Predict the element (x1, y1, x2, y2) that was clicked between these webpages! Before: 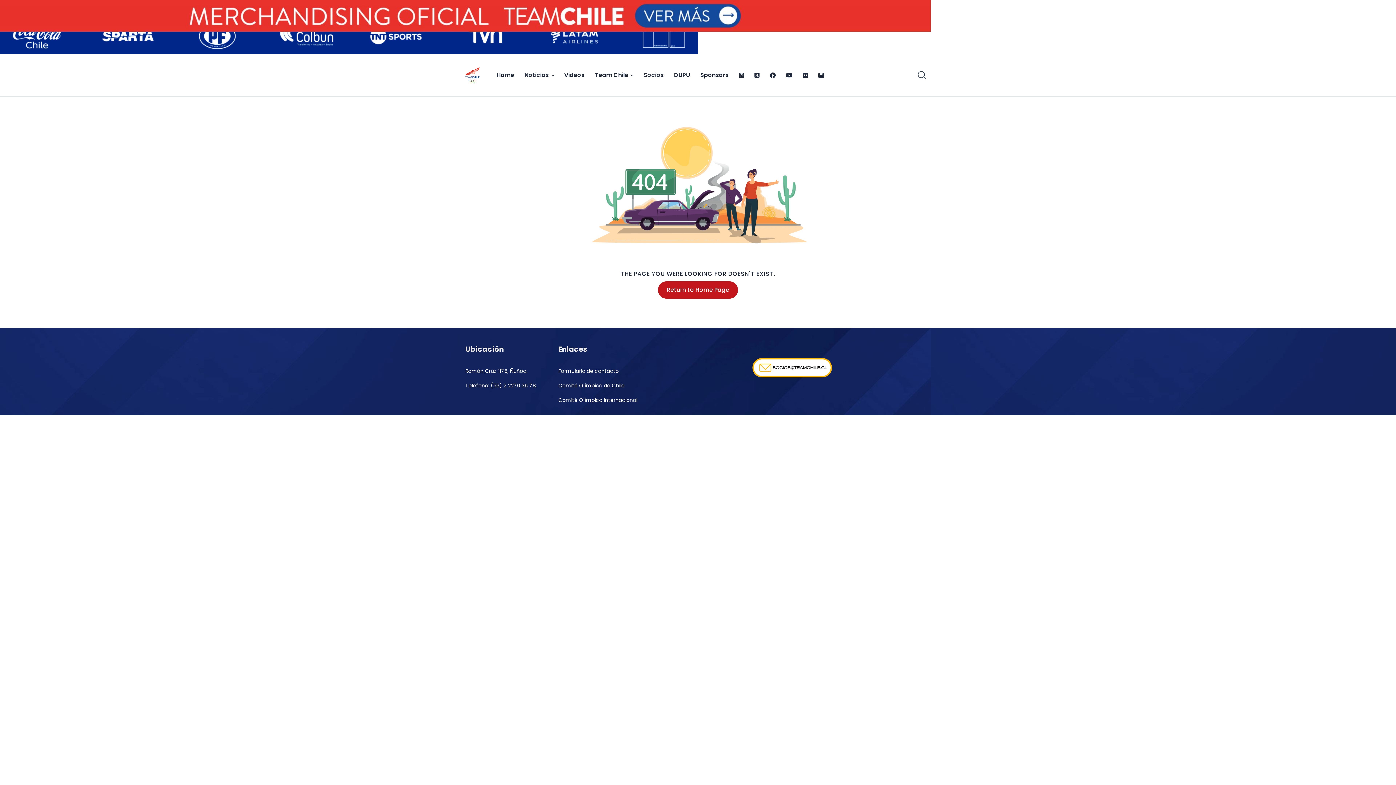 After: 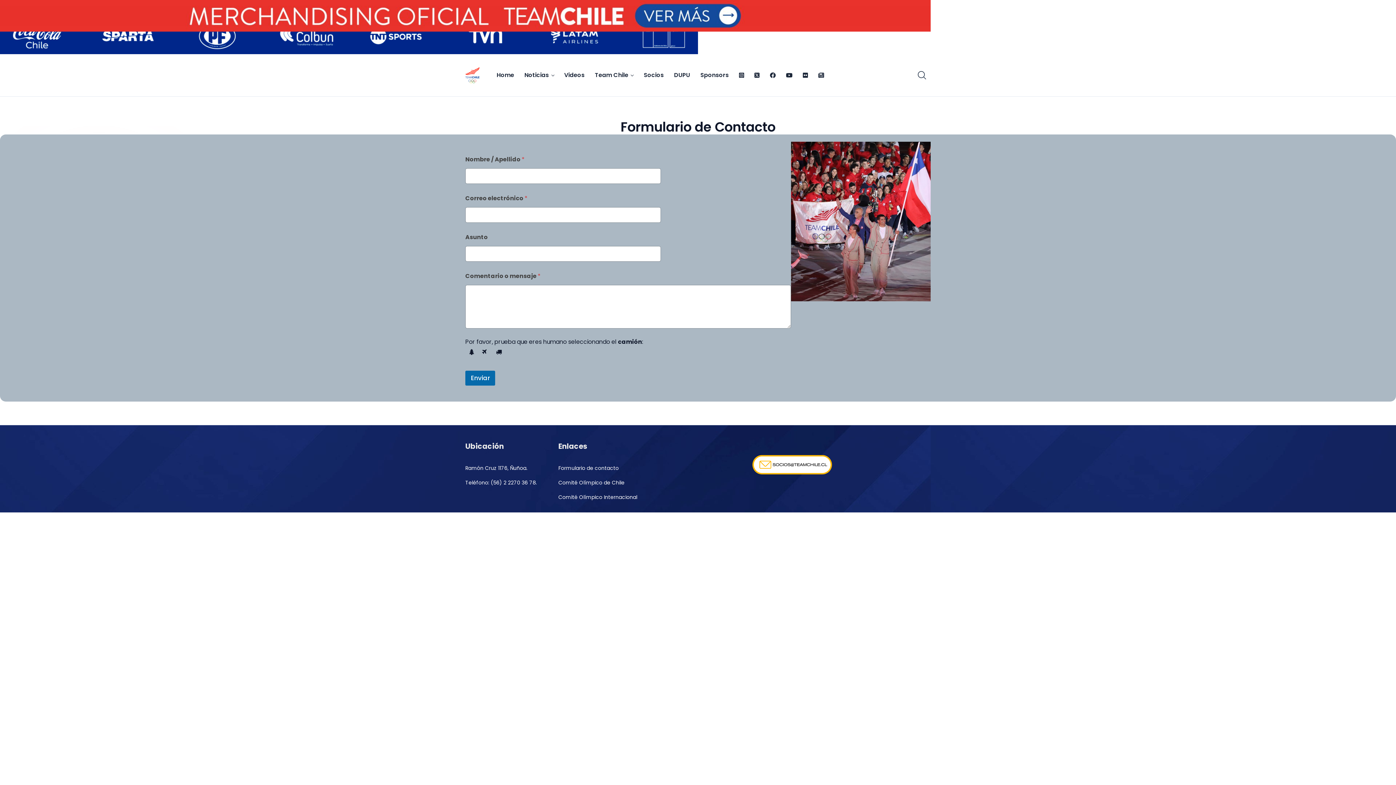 Action: bbox: (558, 367, 618, 374) label: Formulario de contacto